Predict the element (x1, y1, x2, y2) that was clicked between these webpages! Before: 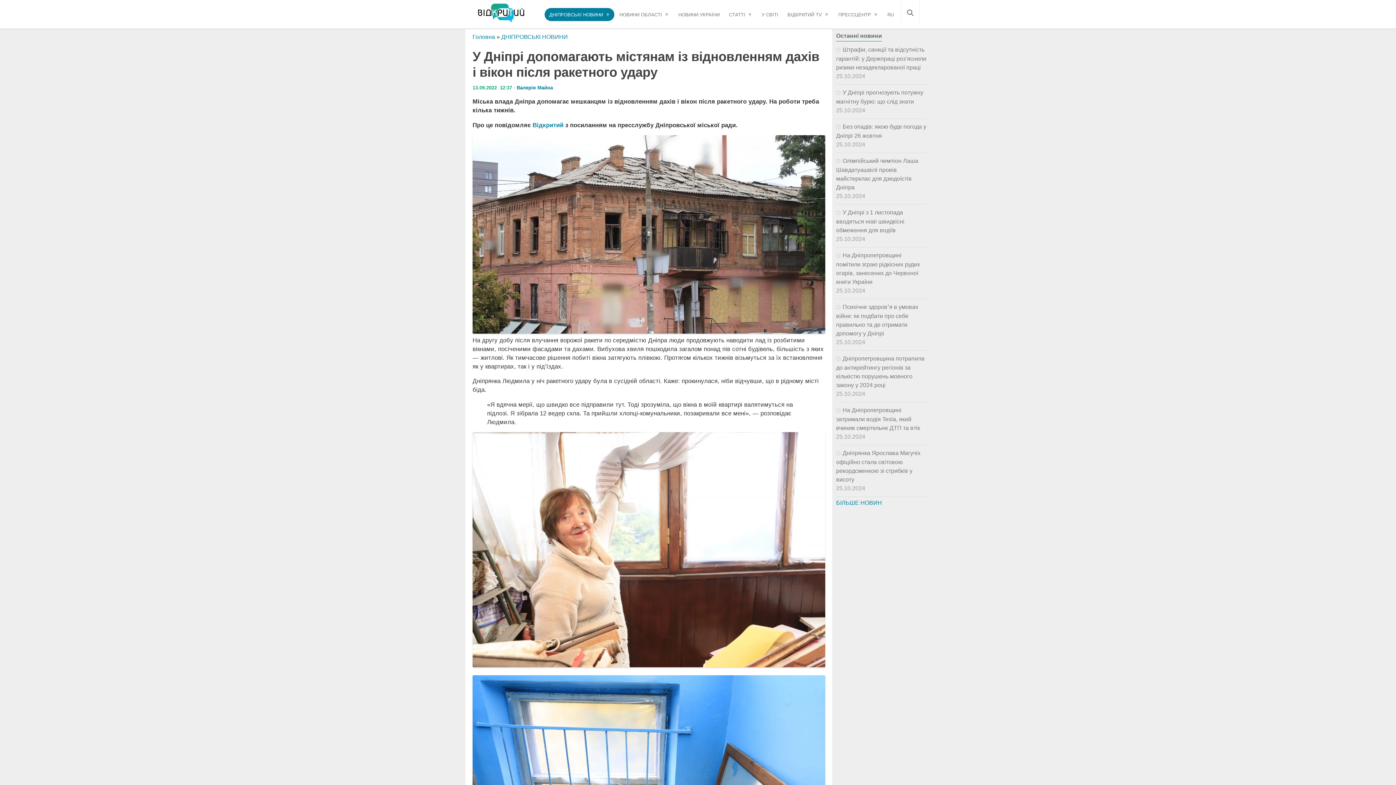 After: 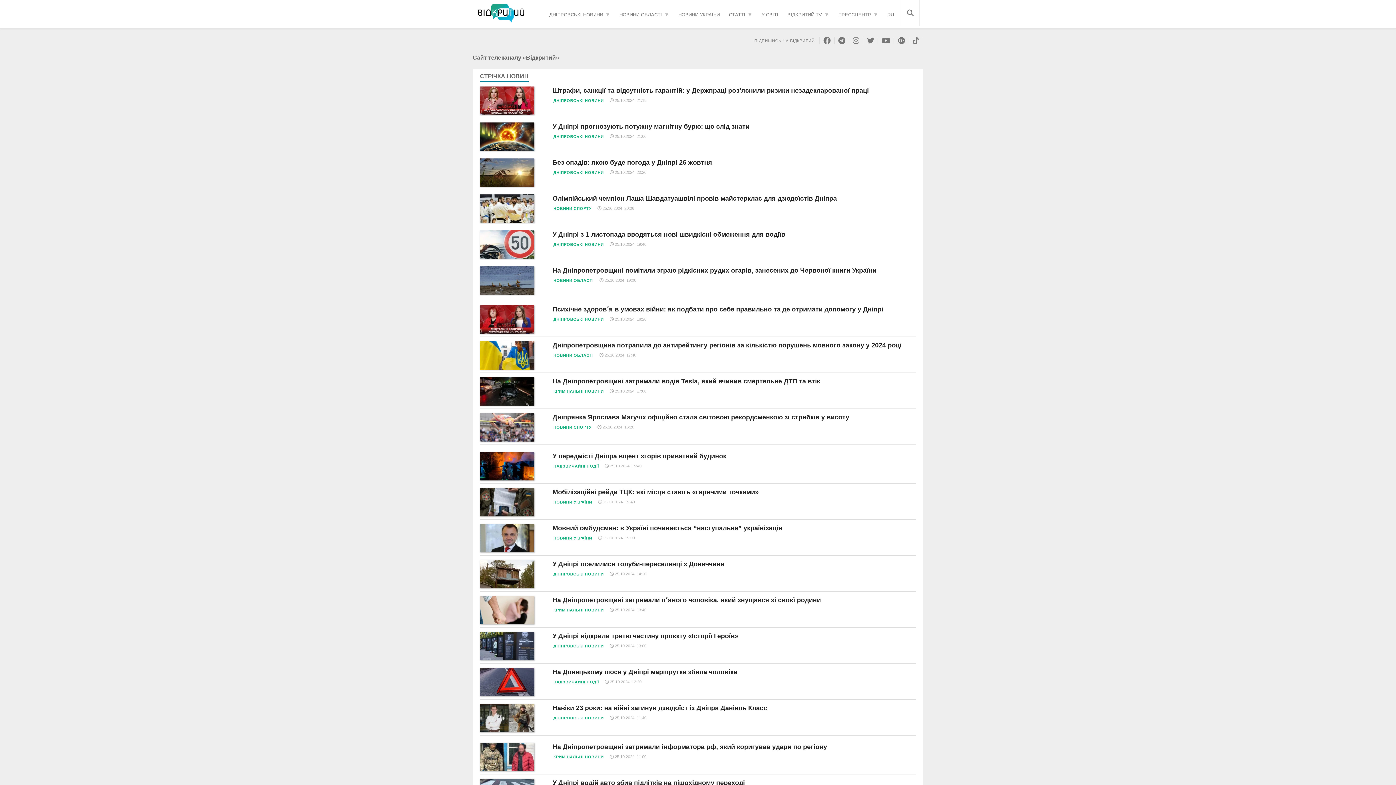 Action: bbox: (472, 33, 495, 40) label: Головна